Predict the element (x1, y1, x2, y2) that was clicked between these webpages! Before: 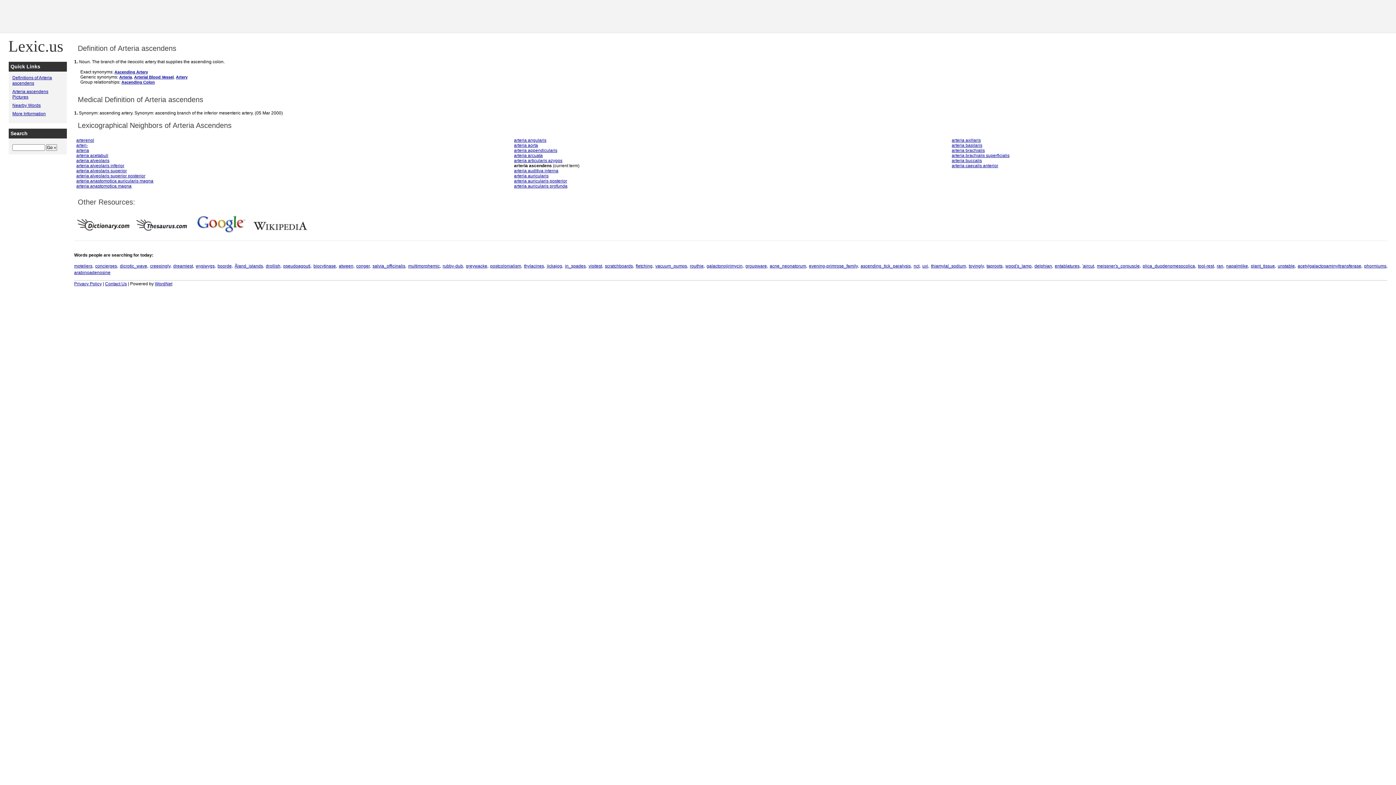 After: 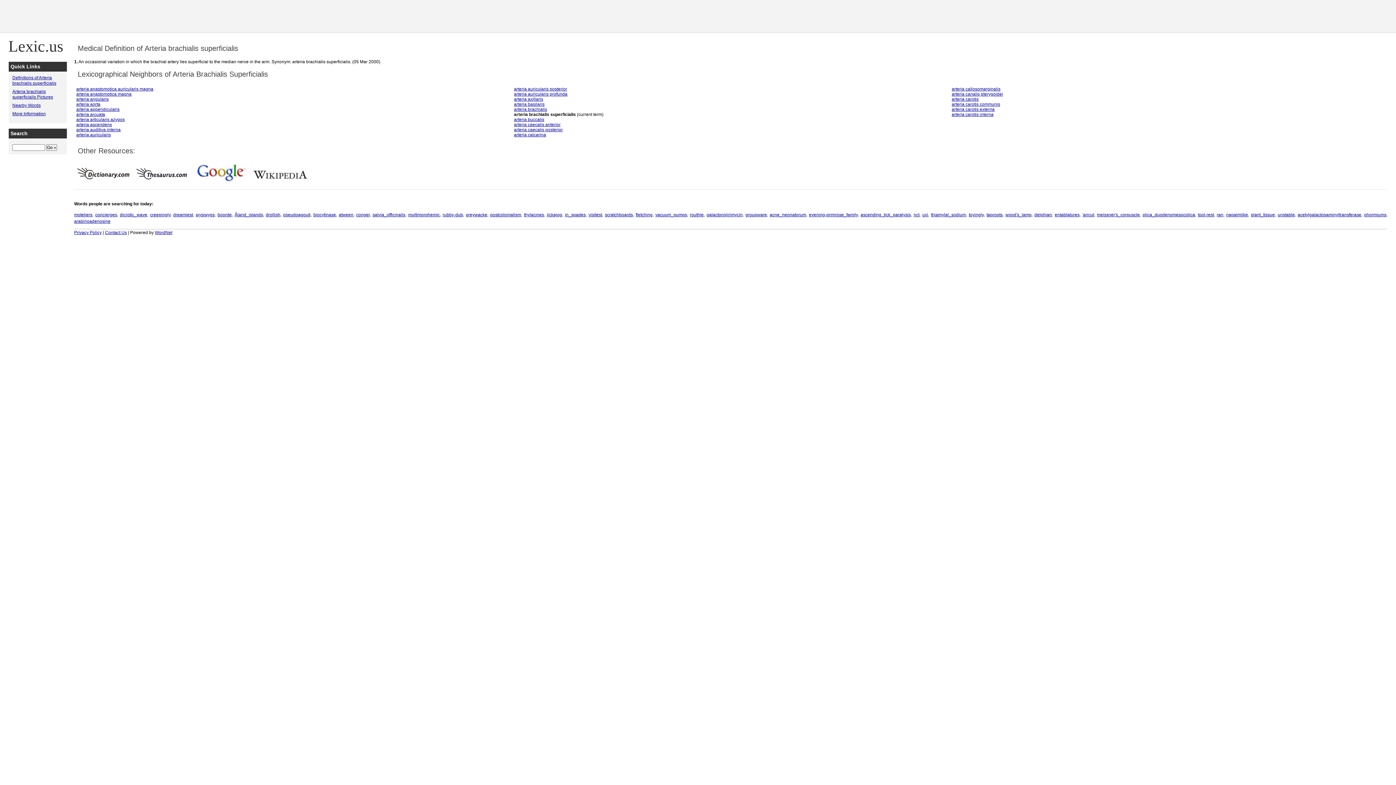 Action: label: arteria brachialis superficialis bbox: (952, 153, 1009, 158)